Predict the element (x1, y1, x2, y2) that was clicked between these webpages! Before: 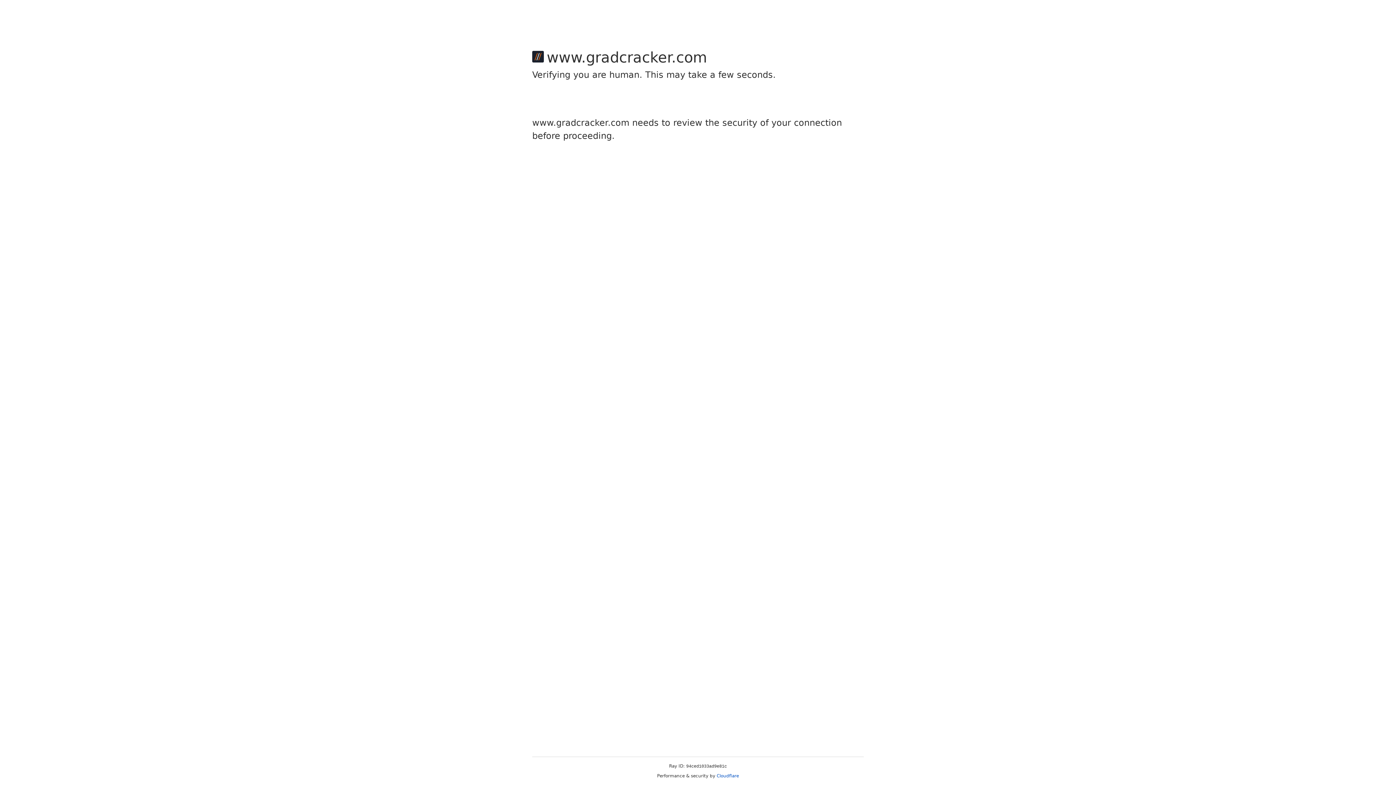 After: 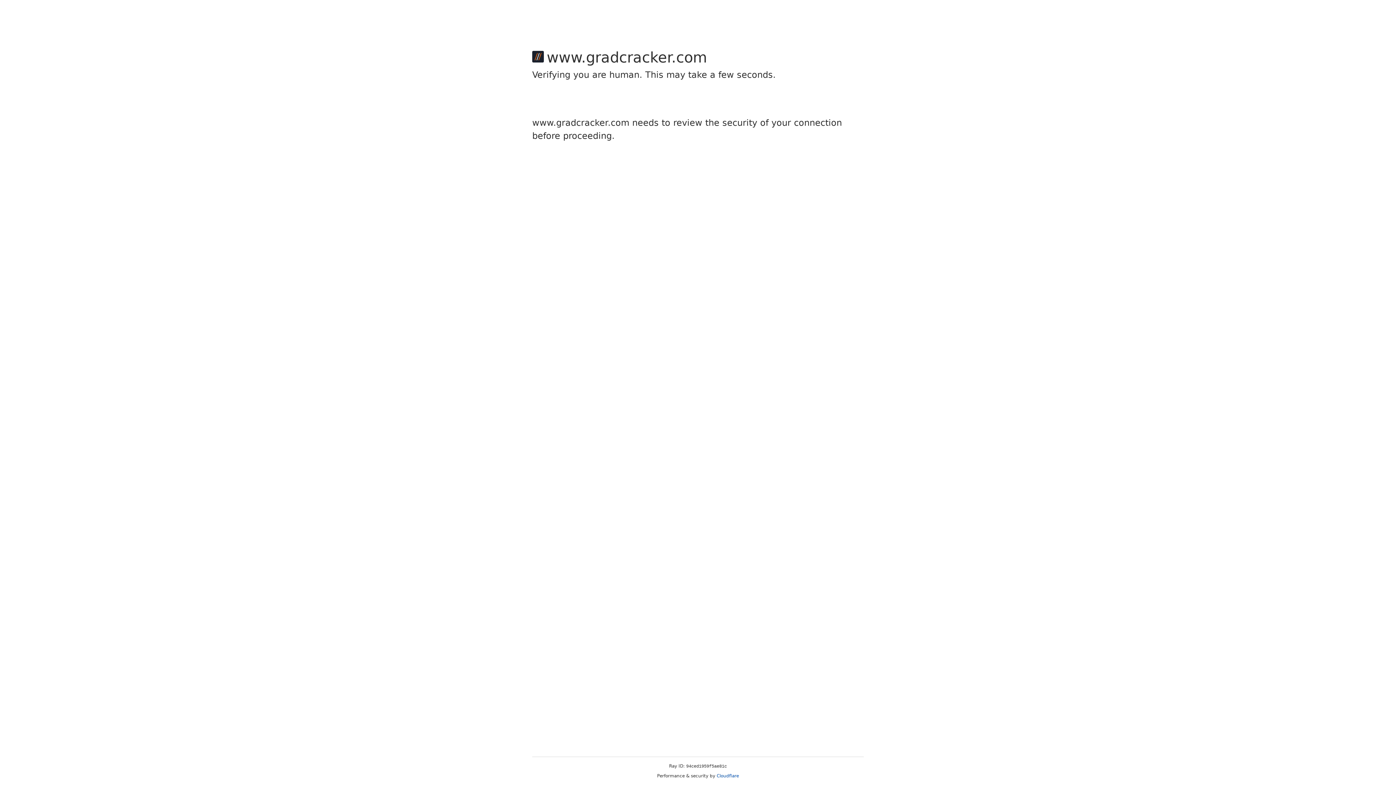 Action: bbox: (716, 773, 739, 778) label: Cloudflare